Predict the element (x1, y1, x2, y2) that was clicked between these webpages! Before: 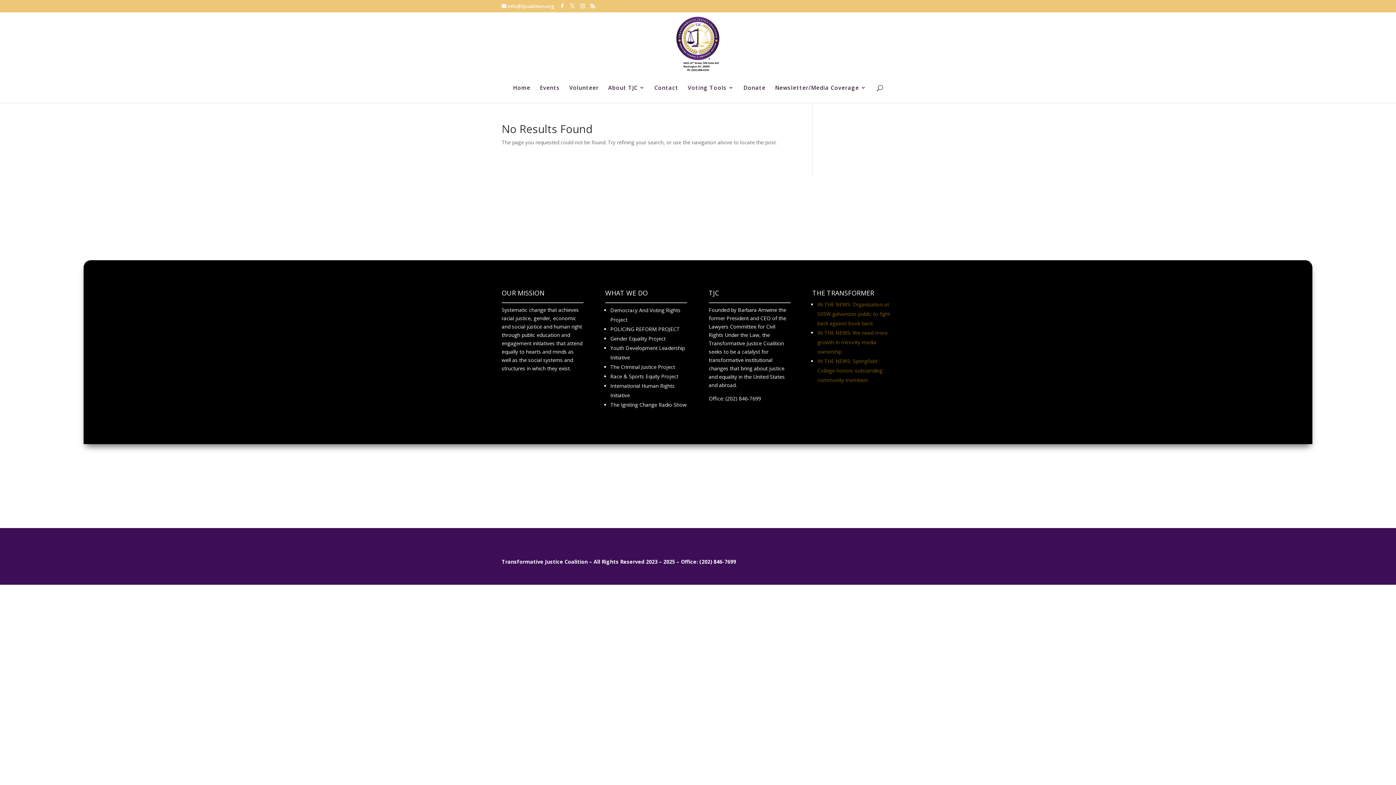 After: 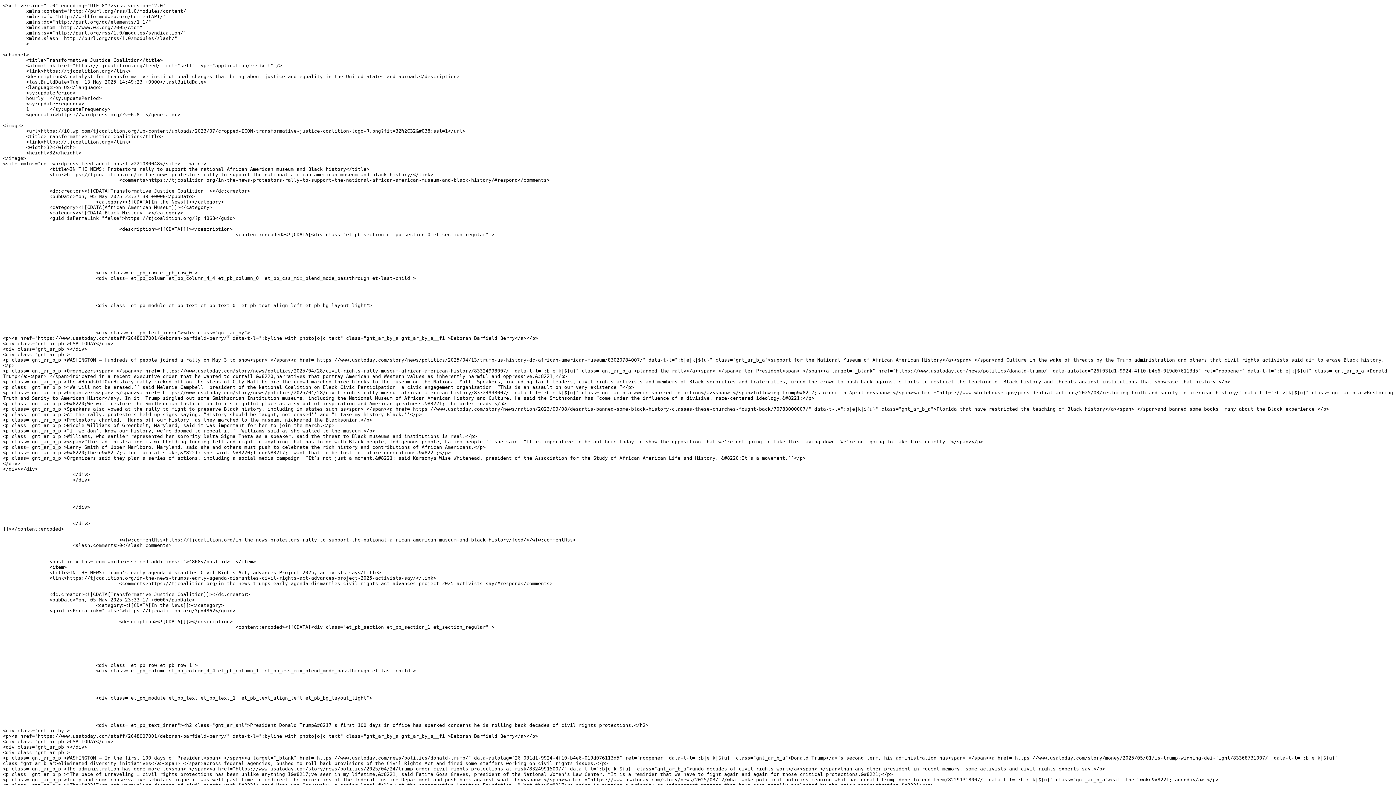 Action: bbox: (590, 3, 595, 8)